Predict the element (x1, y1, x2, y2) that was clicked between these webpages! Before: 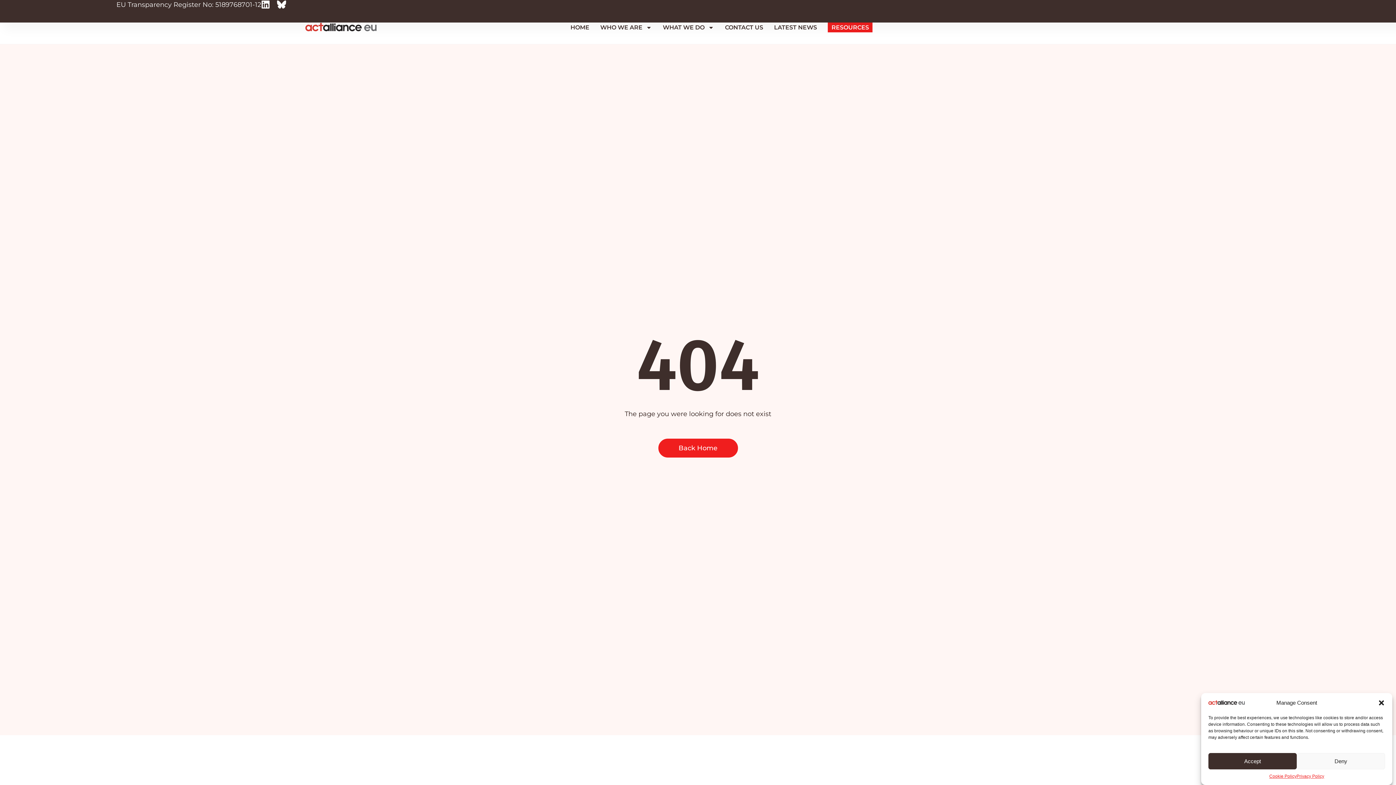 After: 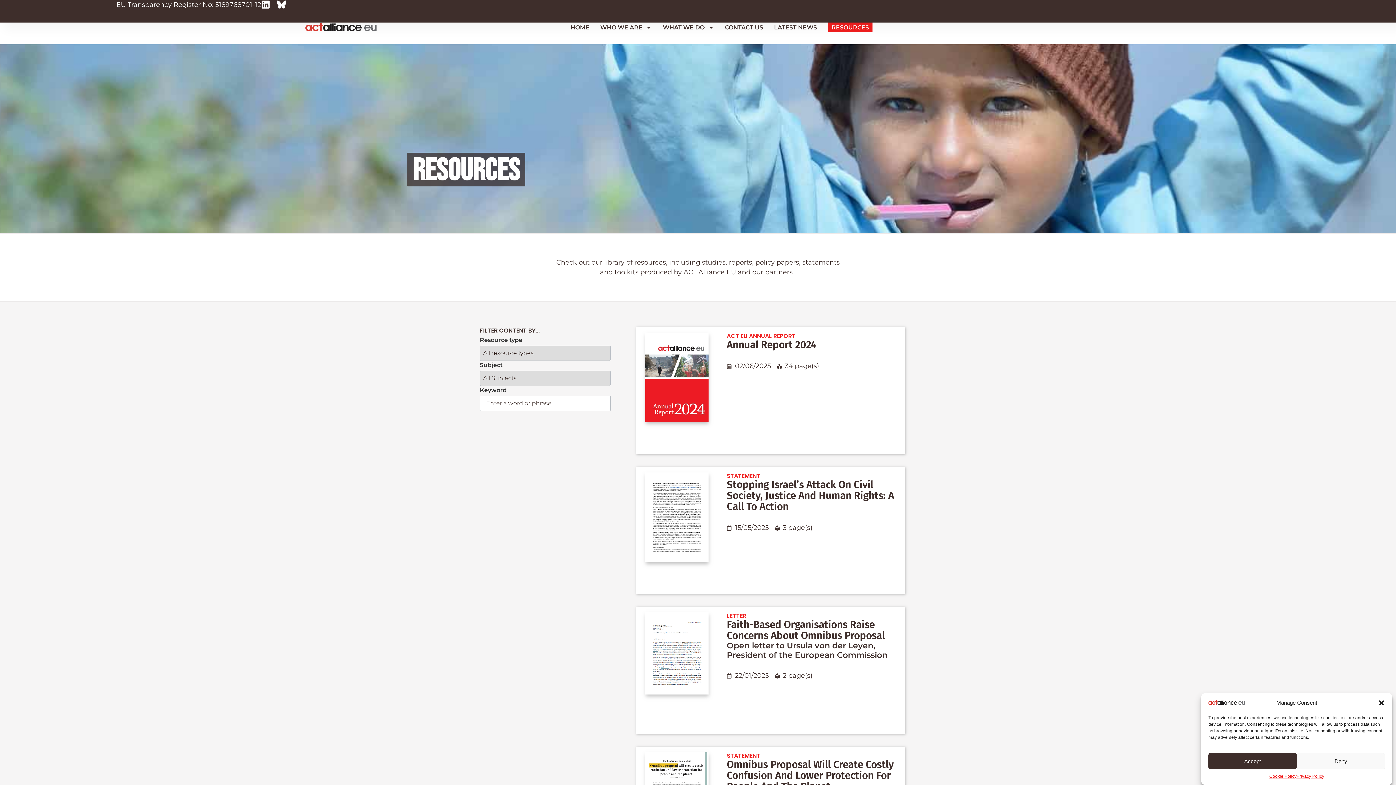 Action: label: RESOURCES bbox: (828, 22, 872, 32)